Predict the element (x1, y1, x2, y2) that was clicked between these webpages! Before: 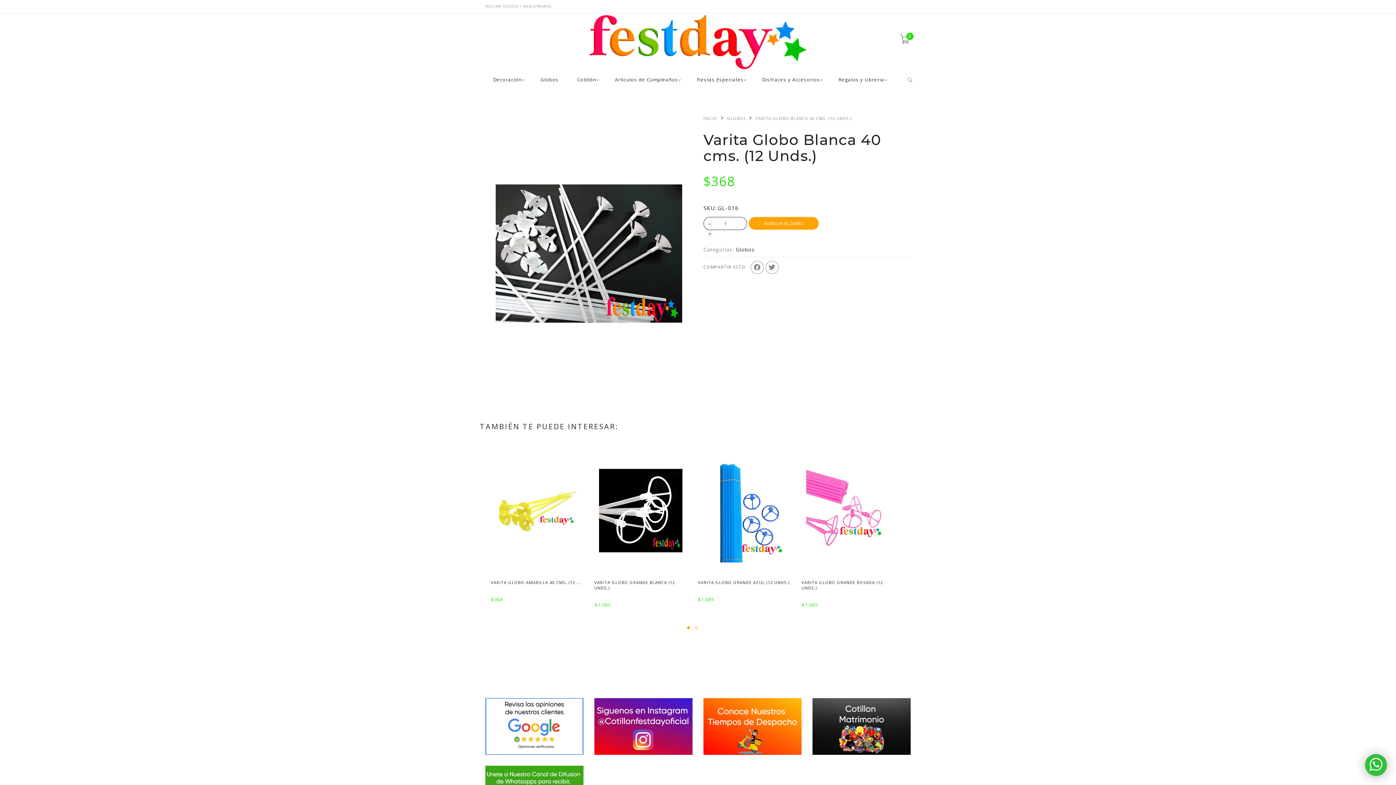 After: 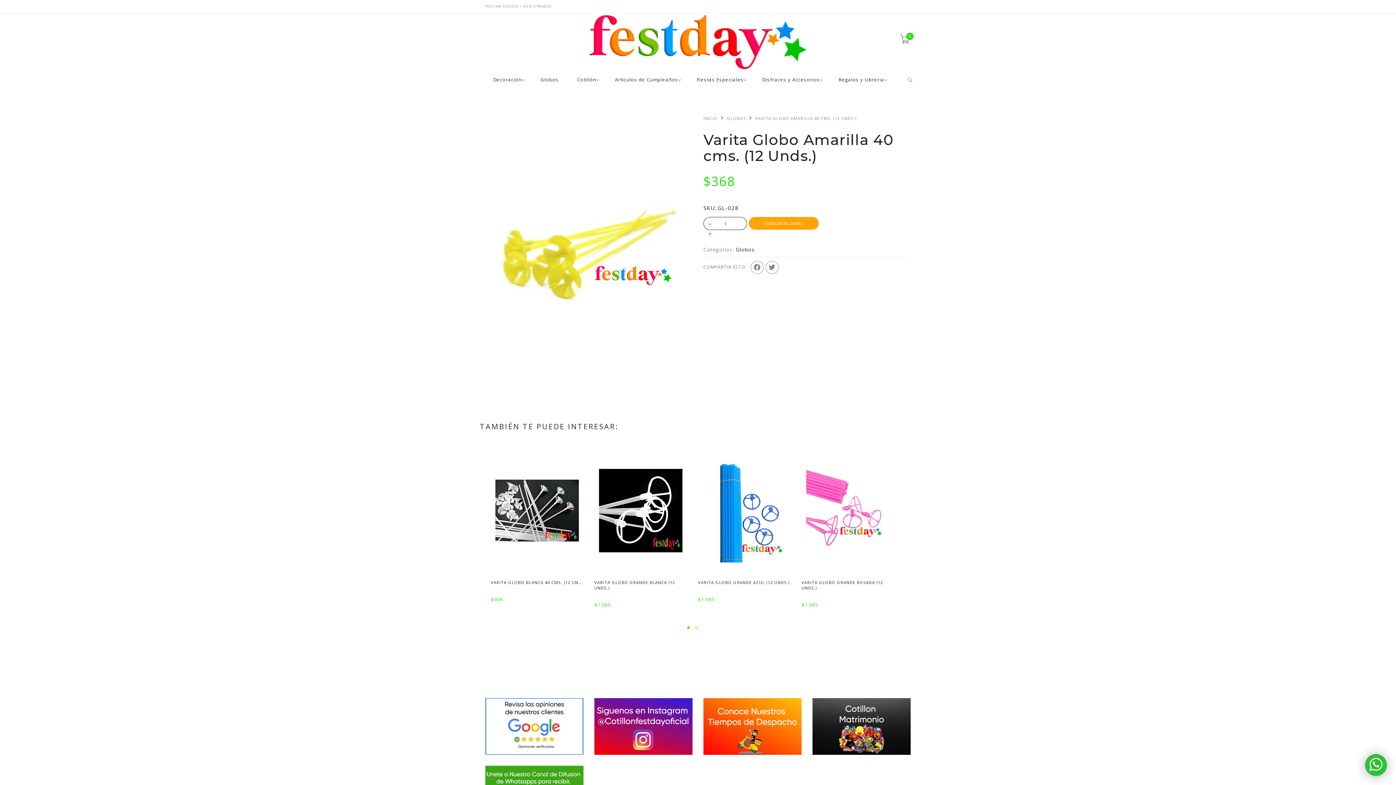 Action: bbox: (490, 580, 581, 585) label: VARITA GLOBO AMARILLA 40 CMS. (12 ...